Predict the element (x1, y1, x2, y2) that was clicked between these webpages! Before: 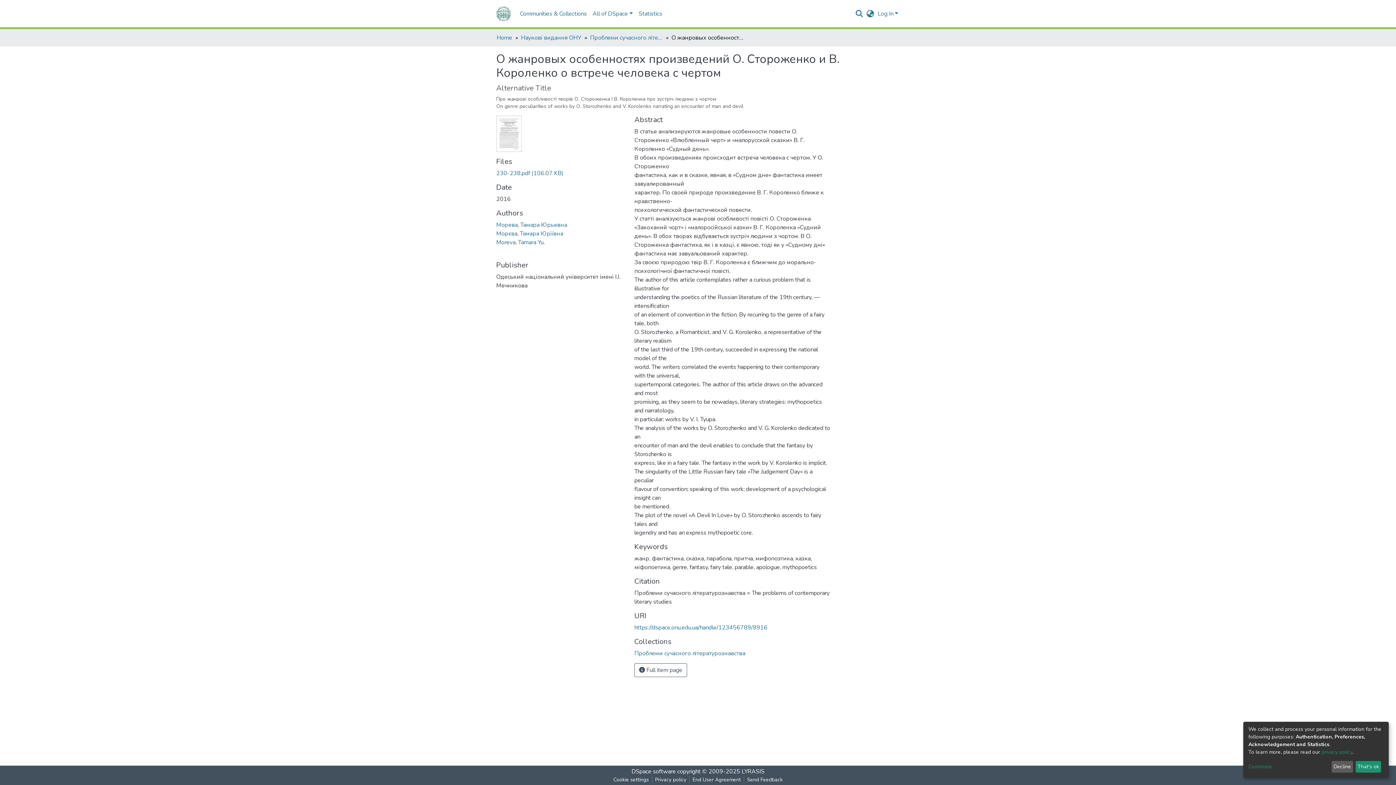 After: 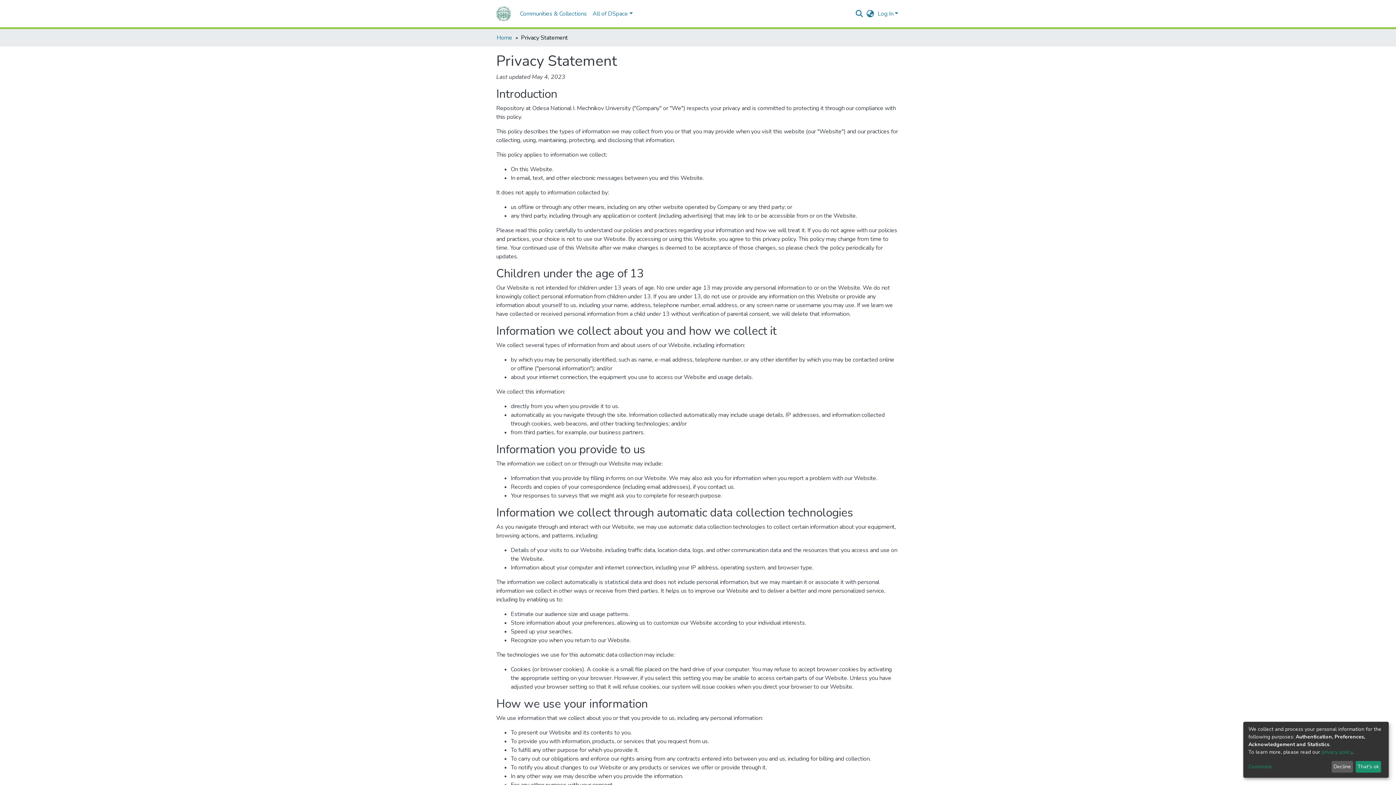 Action: bbox: (1321, 749, 1352, 755) label: privacy policy